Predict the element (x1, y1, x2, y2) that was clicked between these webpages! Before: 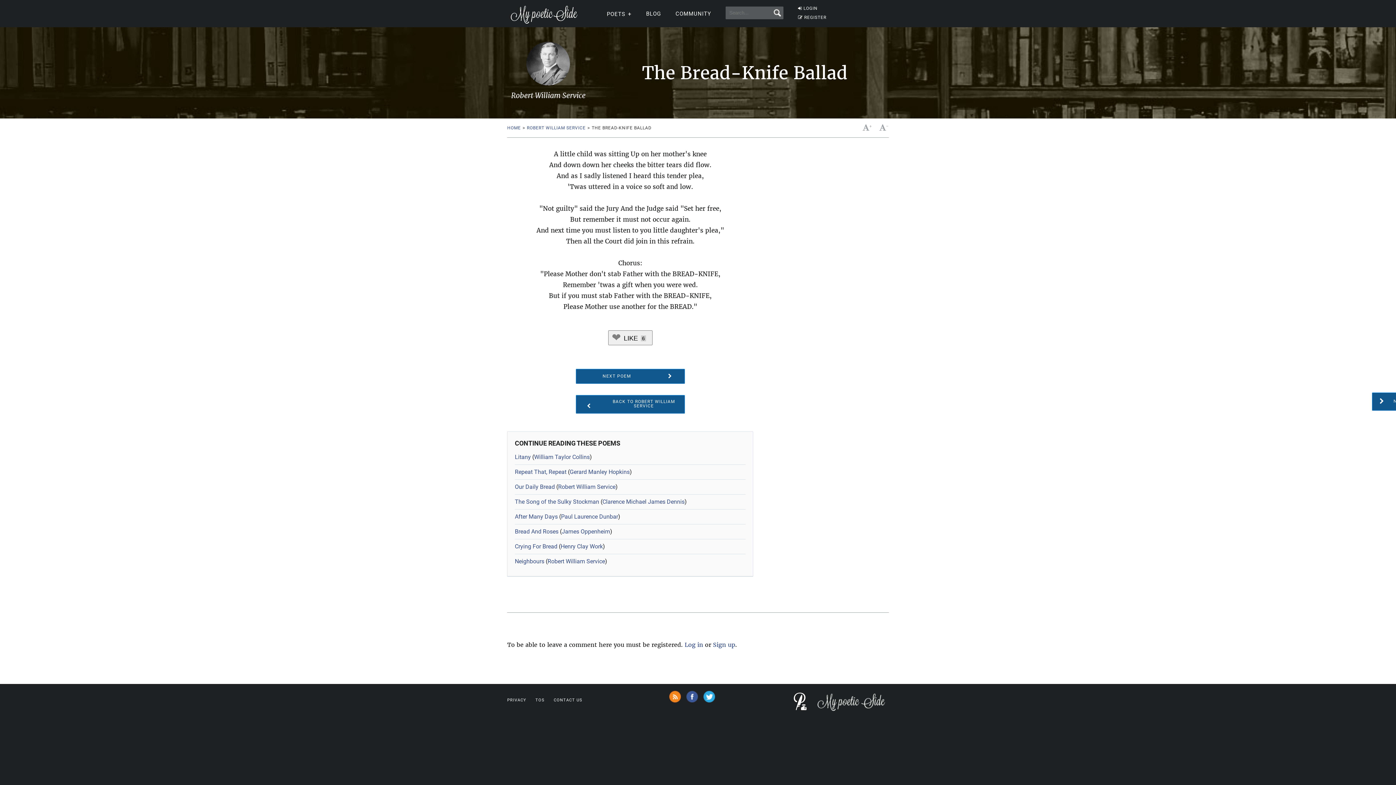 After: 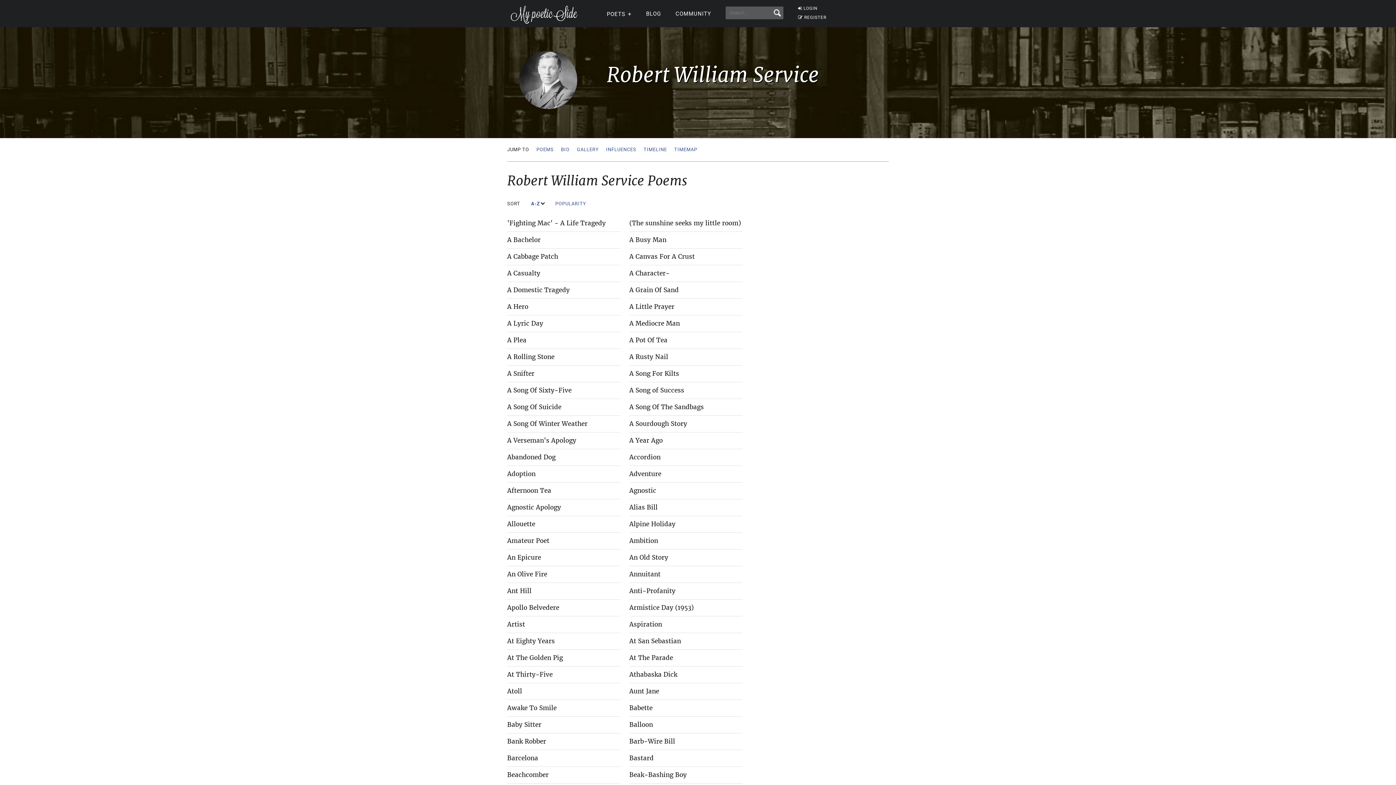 Action: bbox: (575, 395, 685, 413) label:  BACK TO ROBERT WILLIAM SERVICE